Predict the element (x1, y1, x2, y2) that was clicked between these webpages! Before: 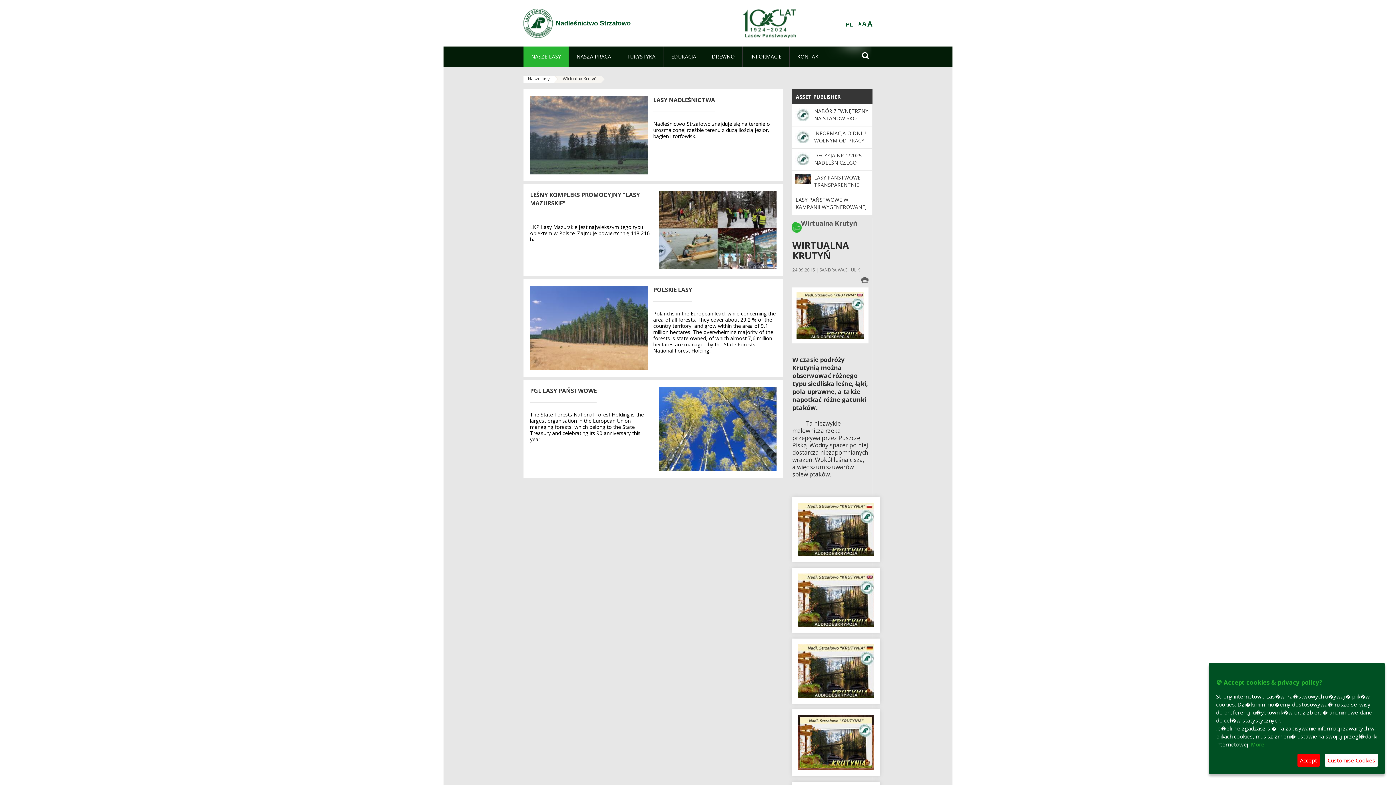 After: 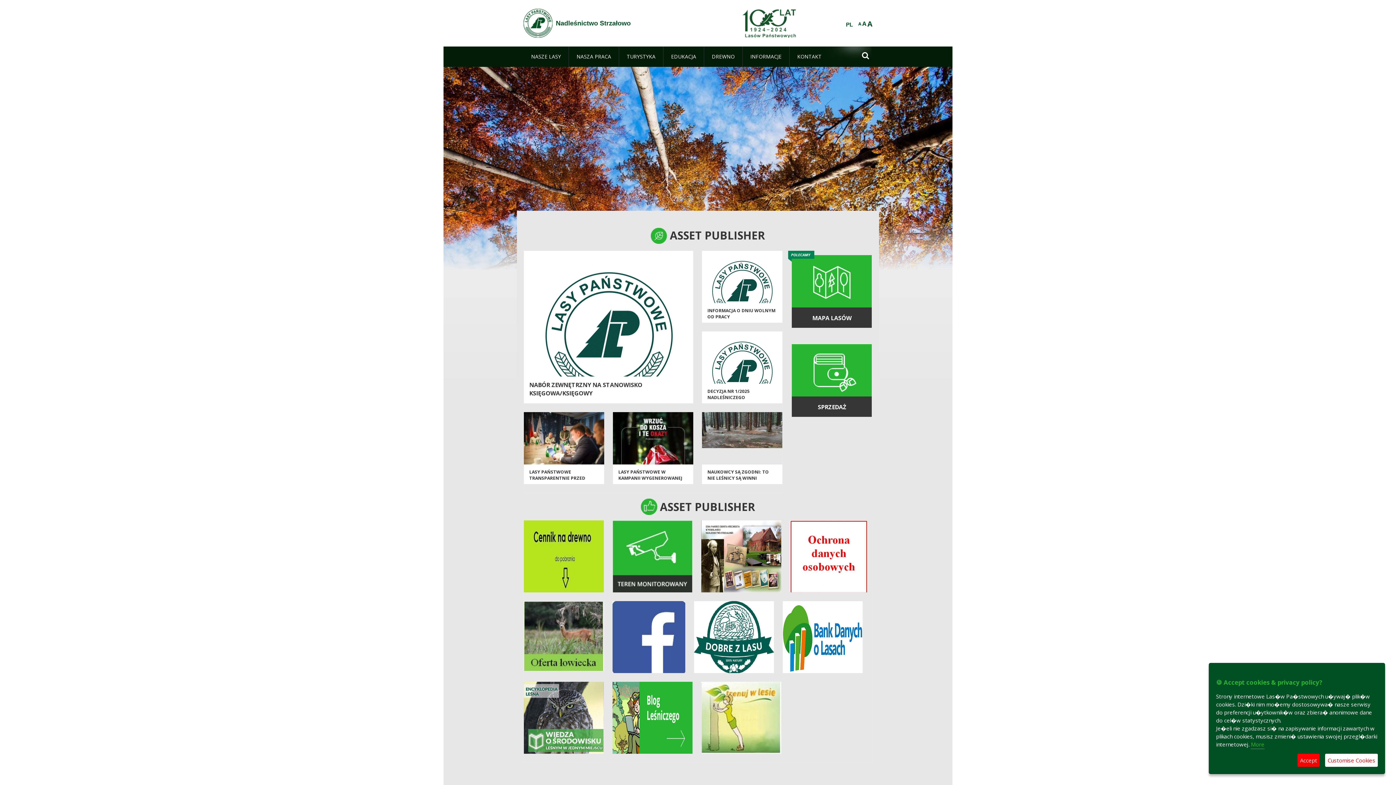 Action: bbox: (523, 8, 552, 37)